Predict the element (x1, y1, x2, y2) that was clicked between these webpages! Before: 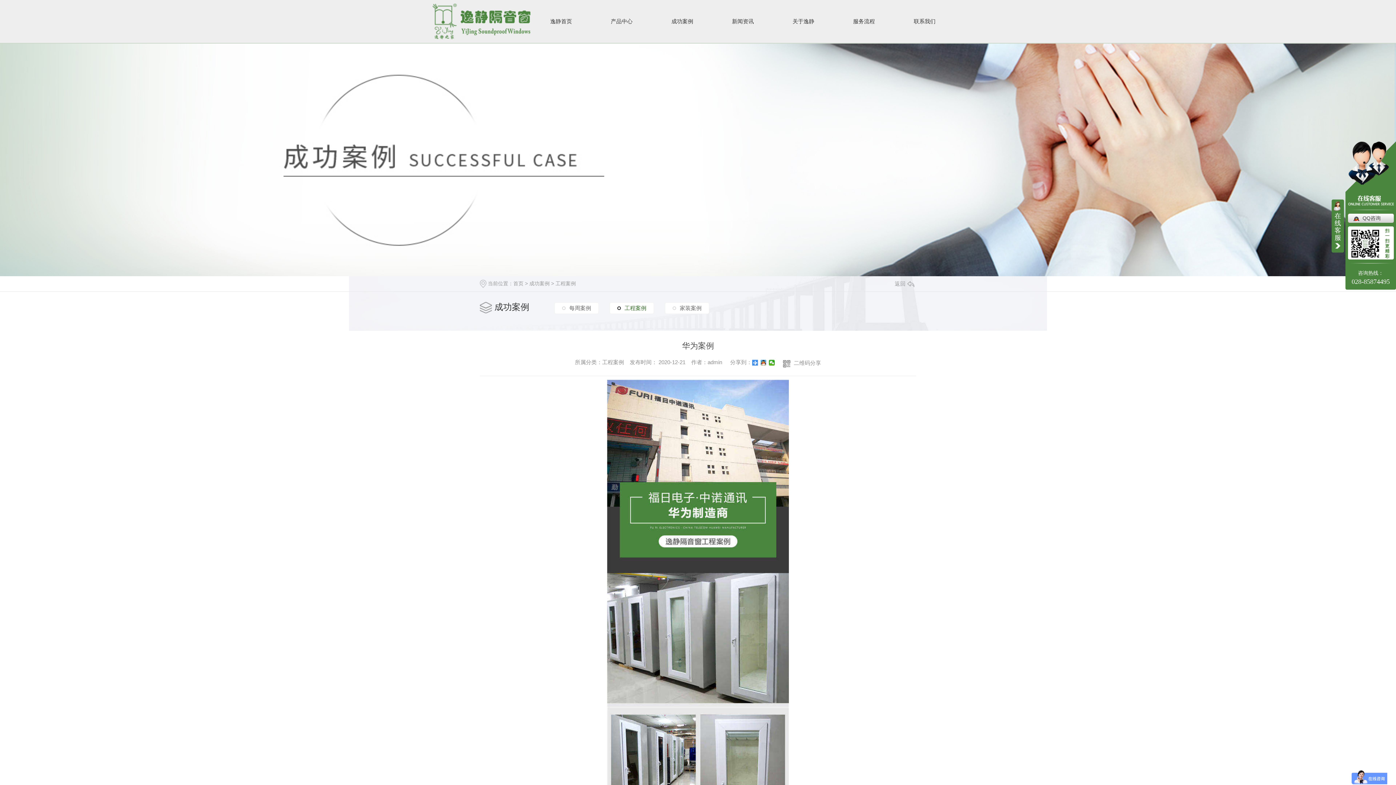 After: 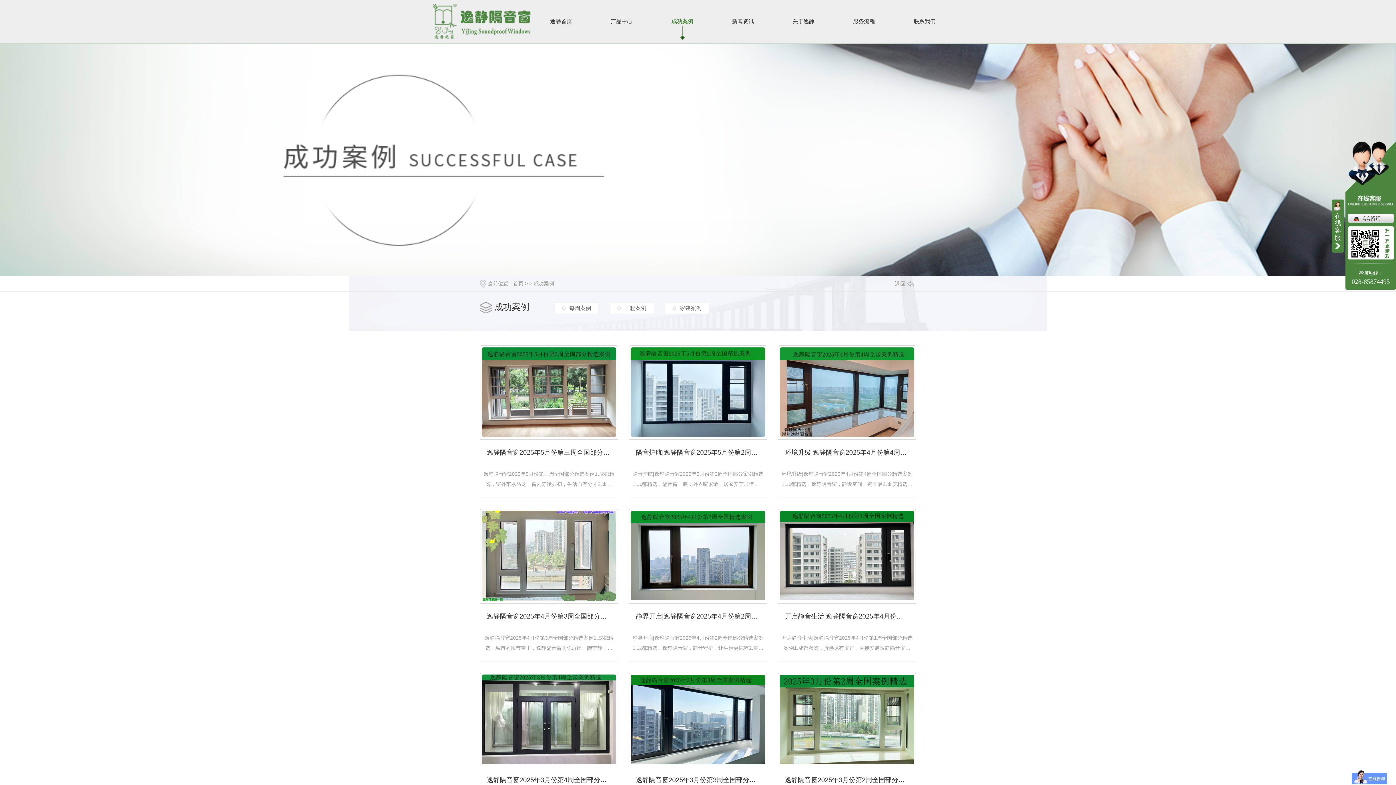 Action: label: 成功案例 bbox: (529, 280, 549, 286)